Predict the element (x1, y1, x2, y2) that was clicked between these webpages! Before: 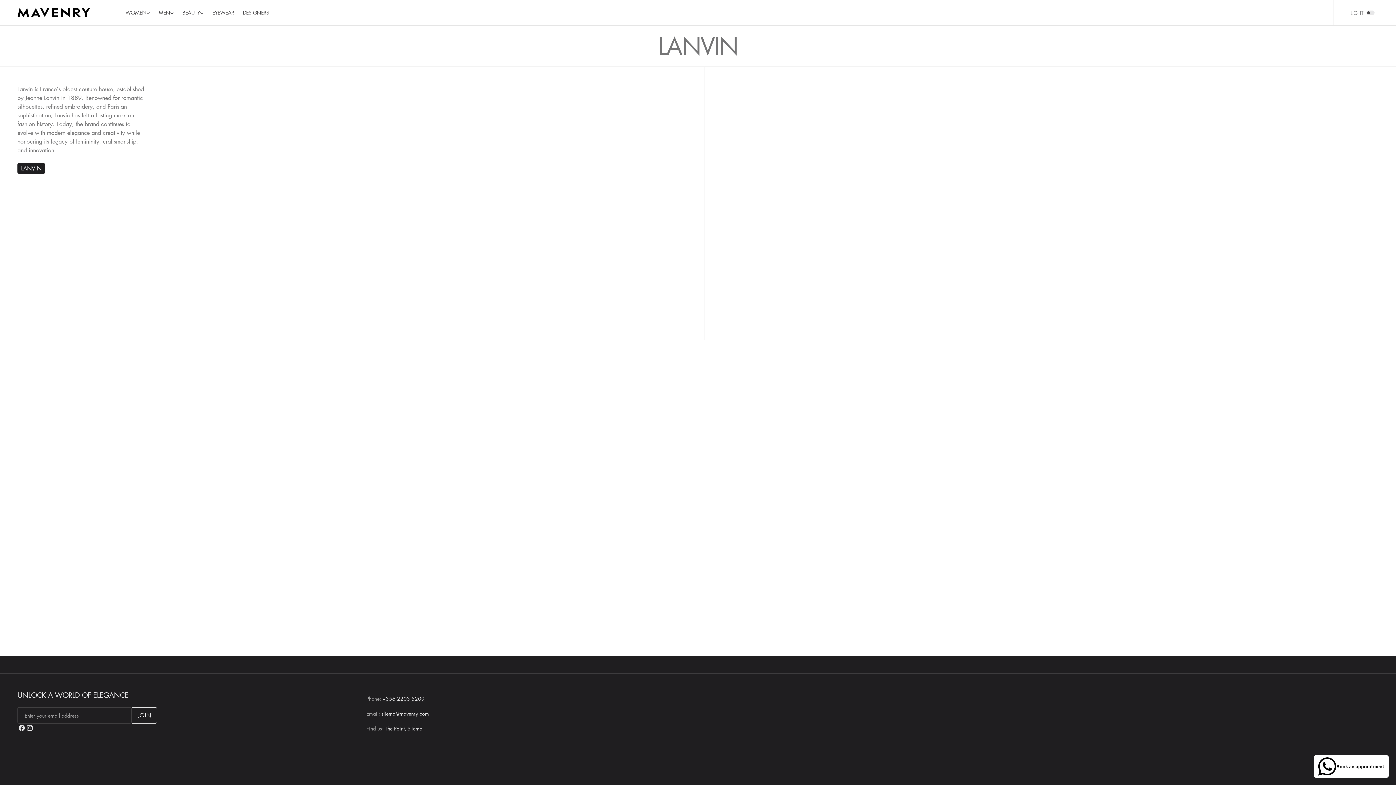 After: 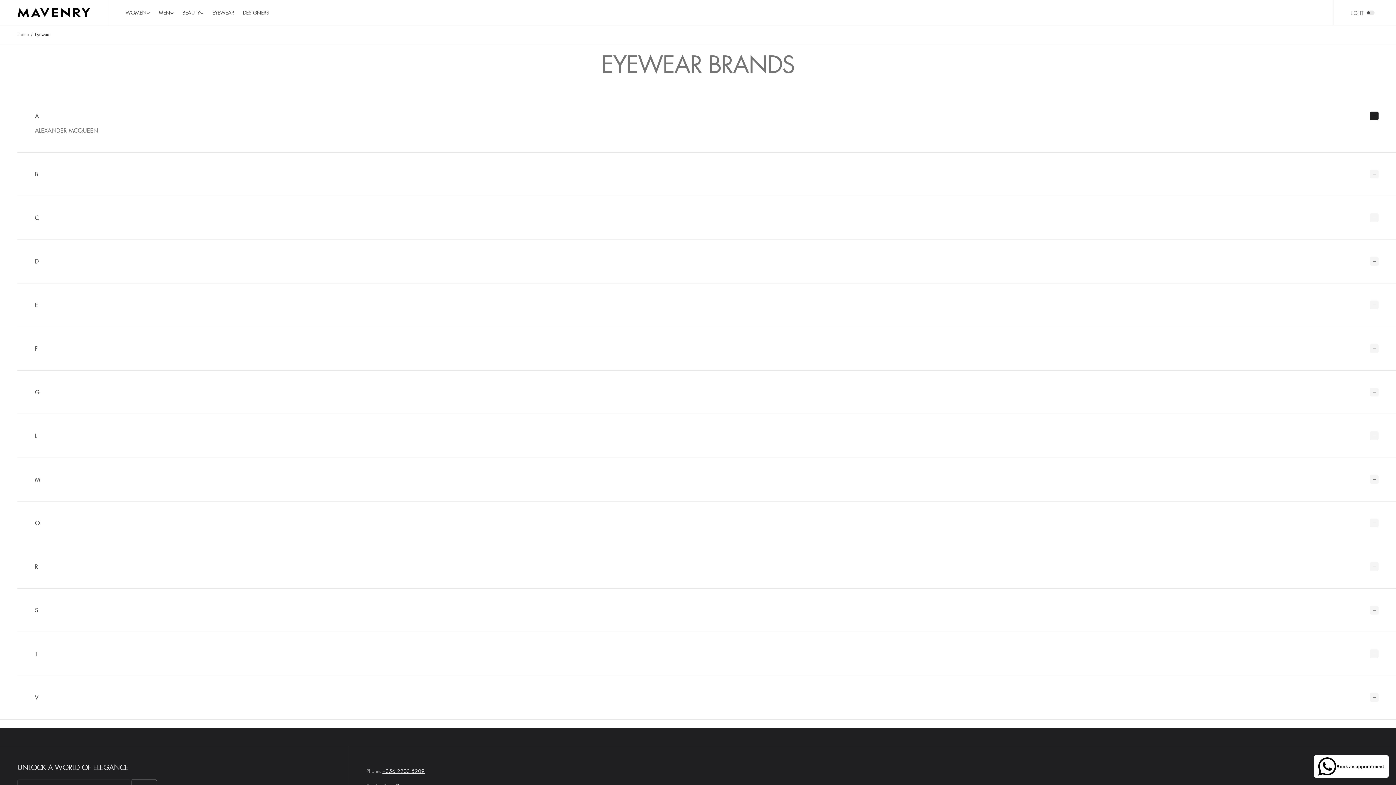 Action: bbox: (208, 4, 238, 20) label: Eyewear